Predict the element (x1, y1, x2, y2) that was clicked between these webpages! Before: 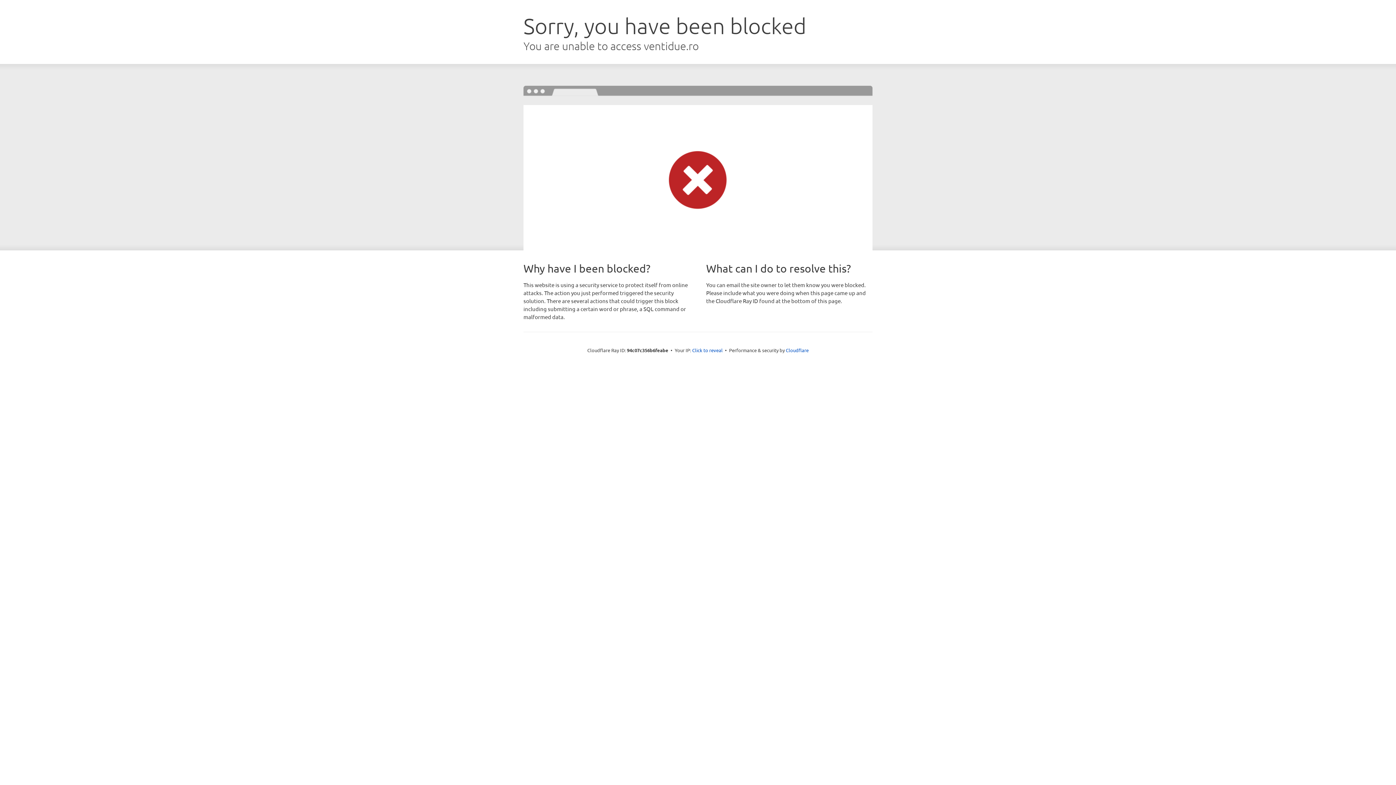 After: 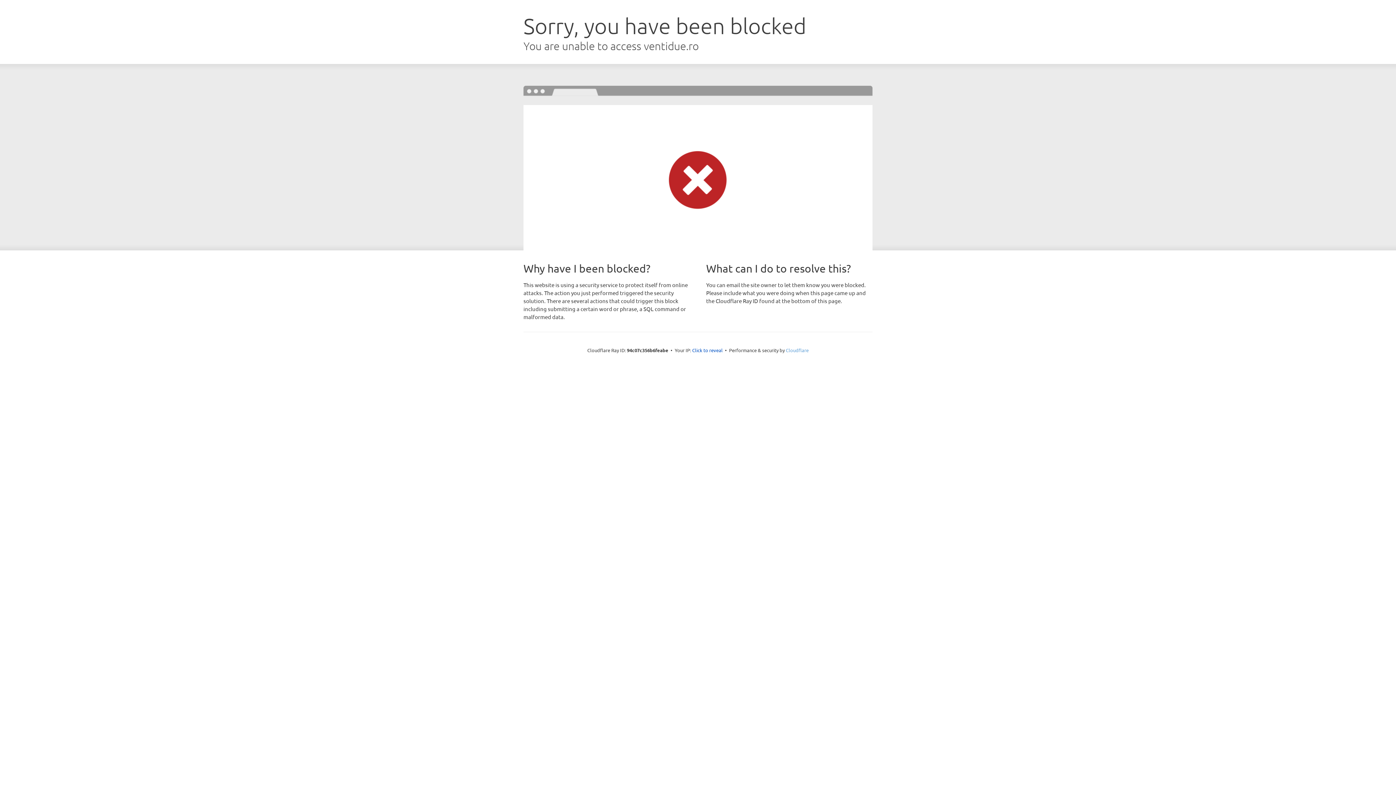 Action: label: Cloudflare bbox: (786, 347, 808, 353)